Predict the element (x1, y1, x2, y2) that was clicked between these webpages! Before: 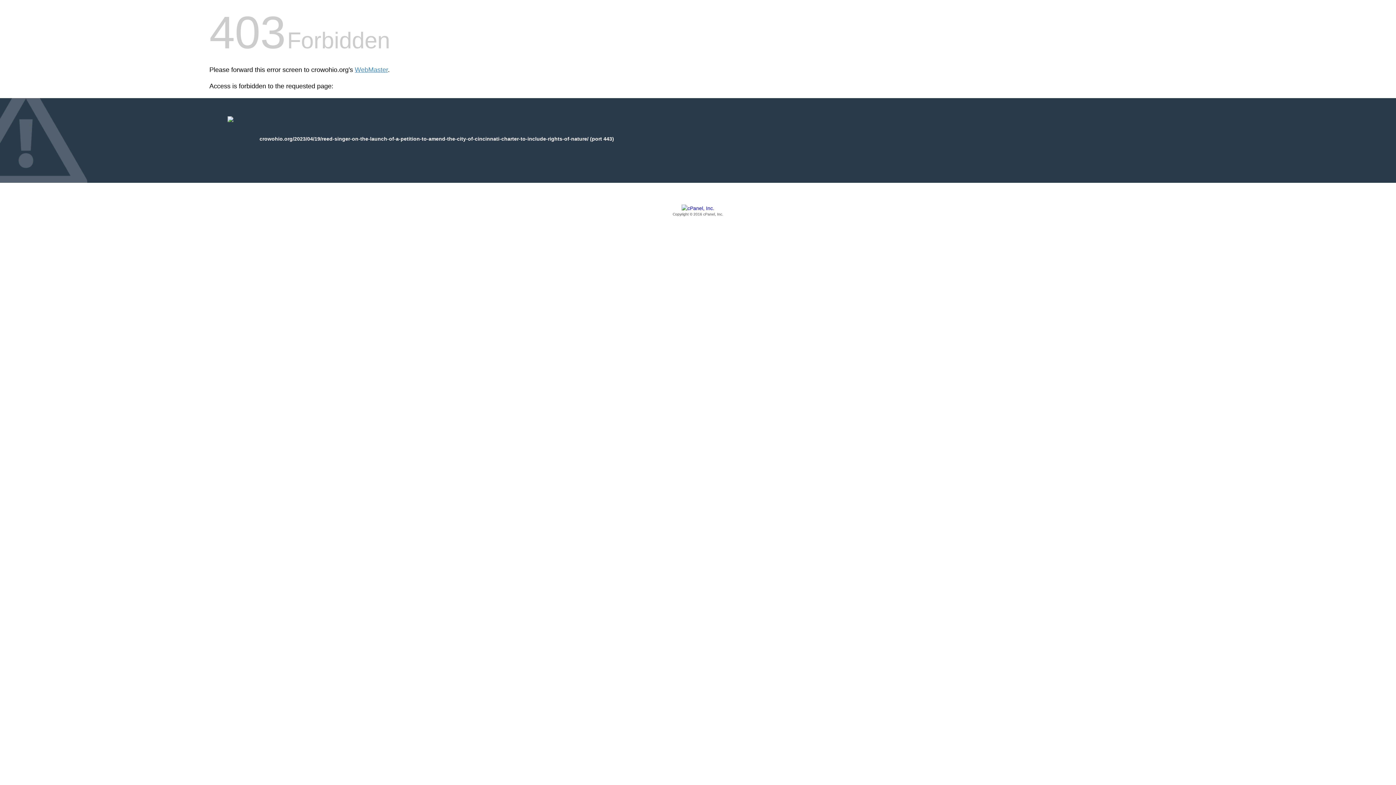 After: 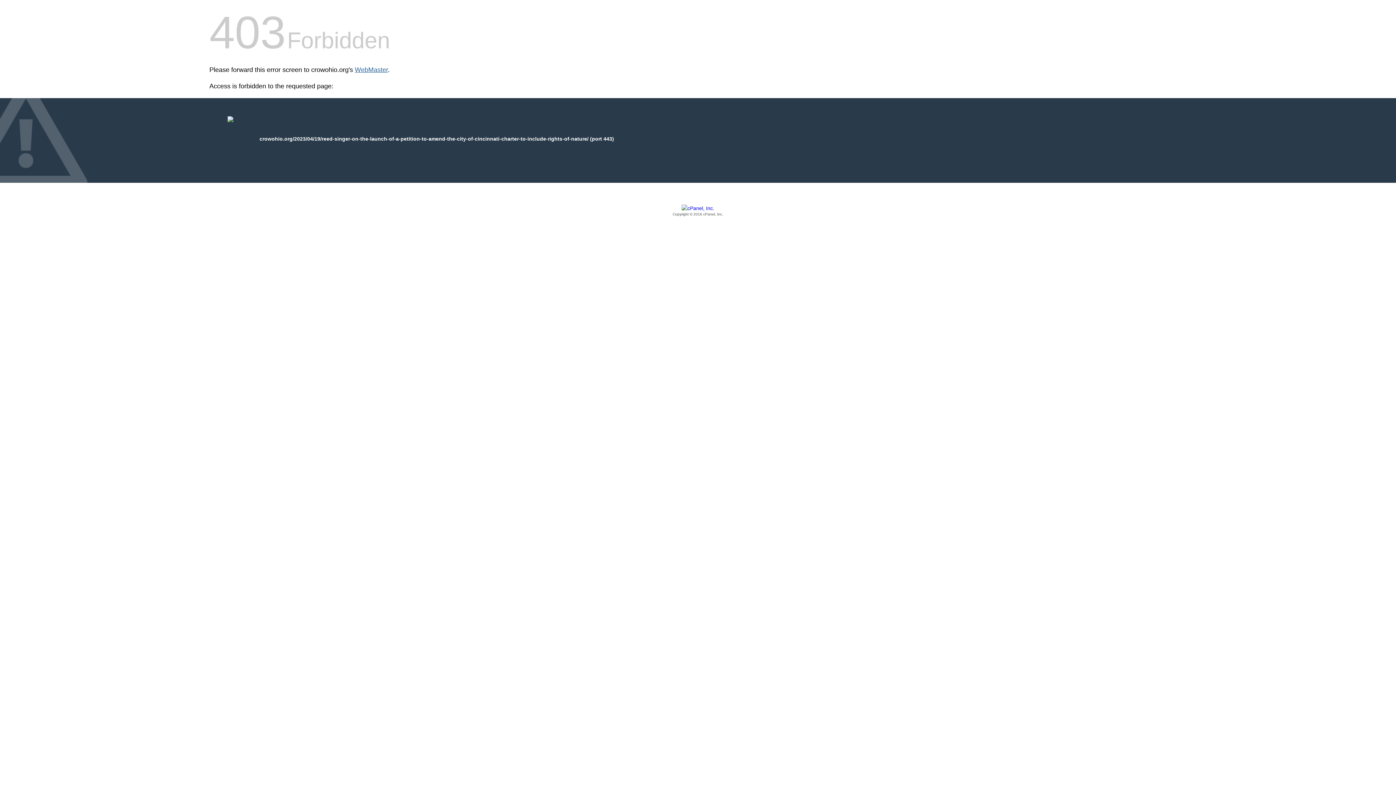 Action: label: WebMaster bbox: (354, 66, 388, 73)